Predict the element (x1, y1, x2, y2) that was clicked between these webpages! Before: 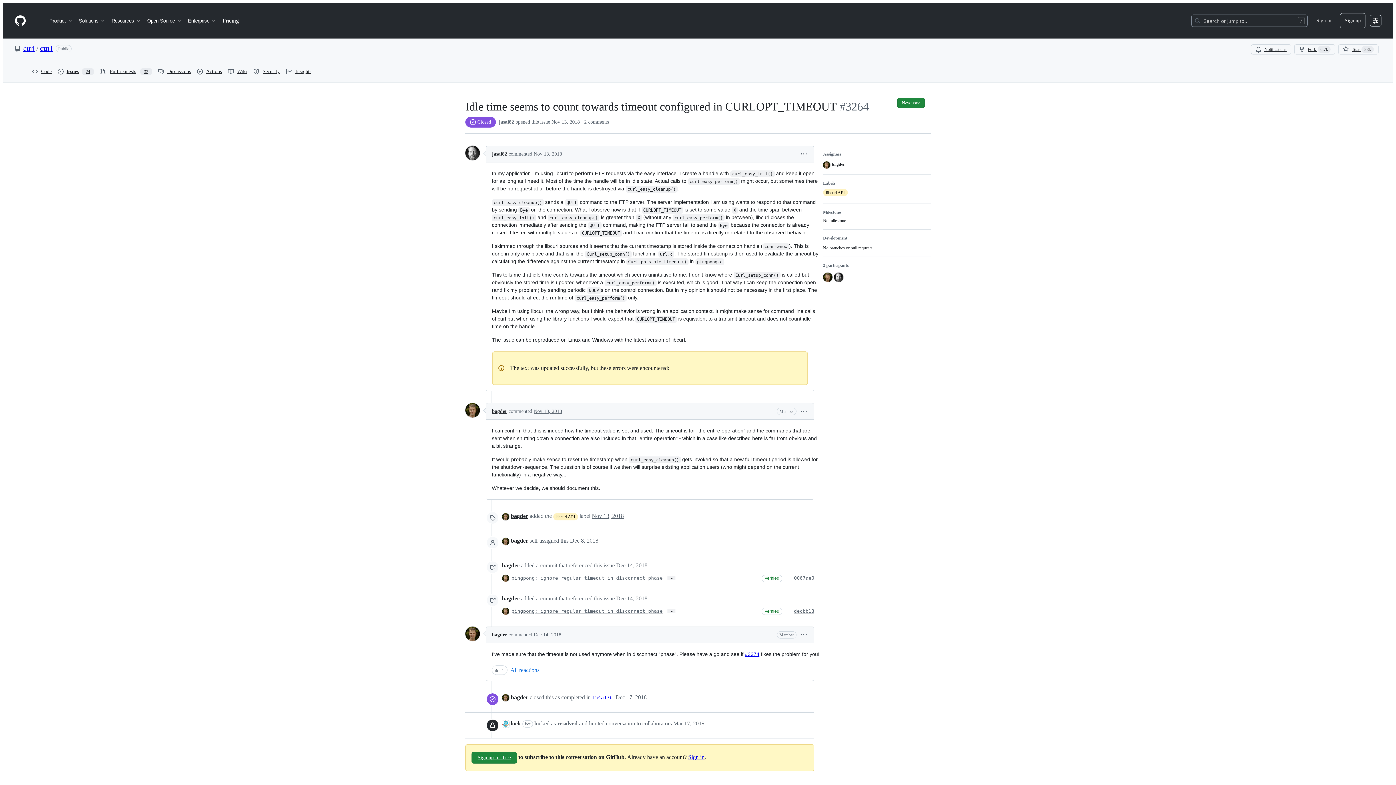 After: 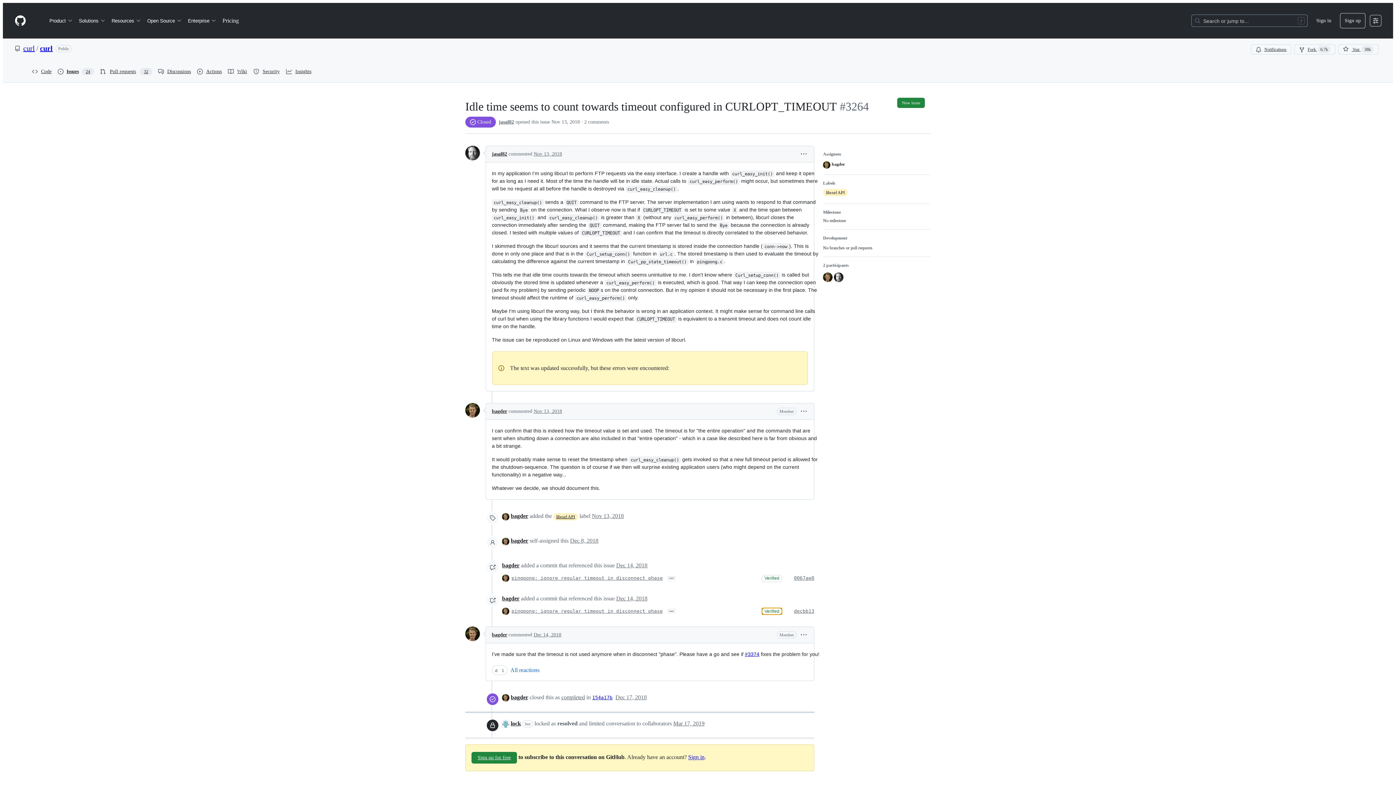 Action: label: Verified bbox: (761, 608, 782, 615)